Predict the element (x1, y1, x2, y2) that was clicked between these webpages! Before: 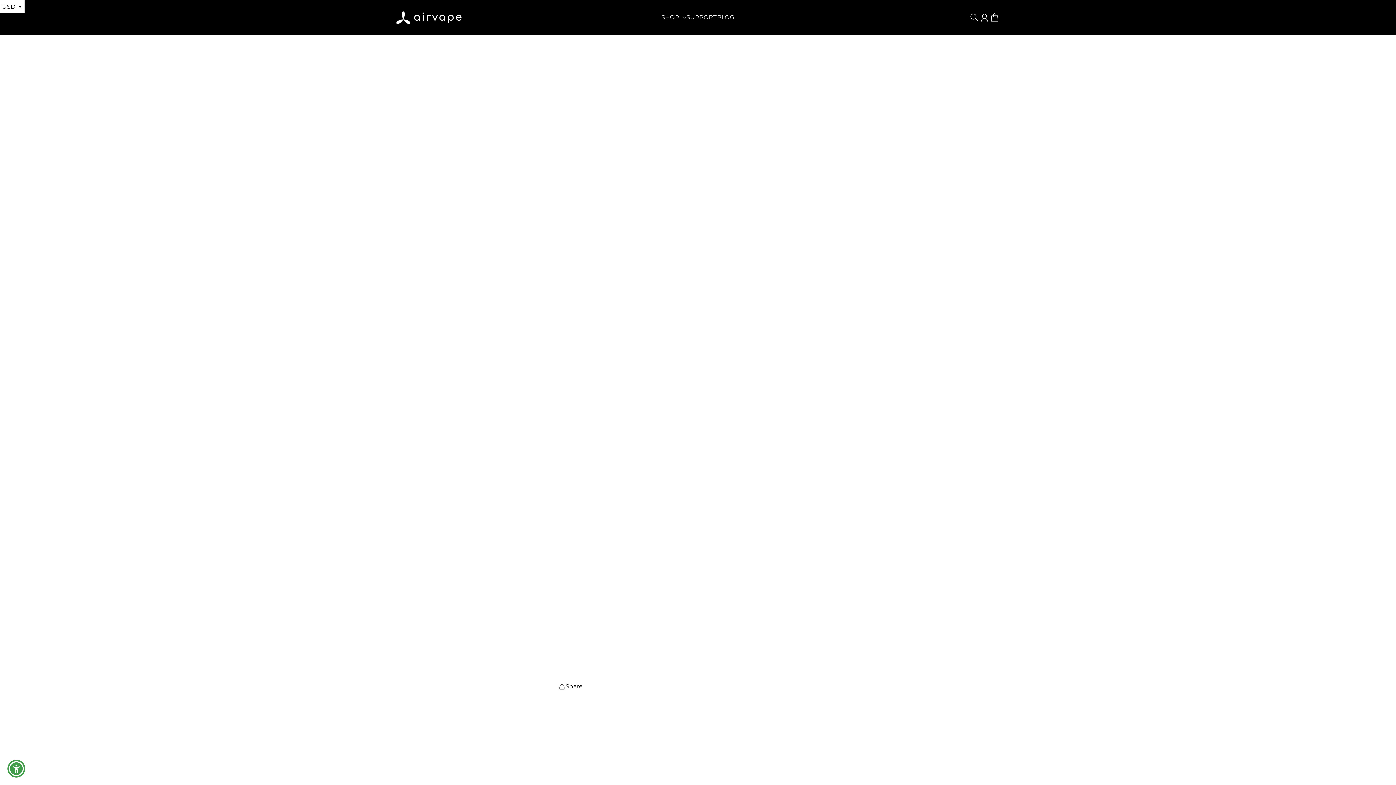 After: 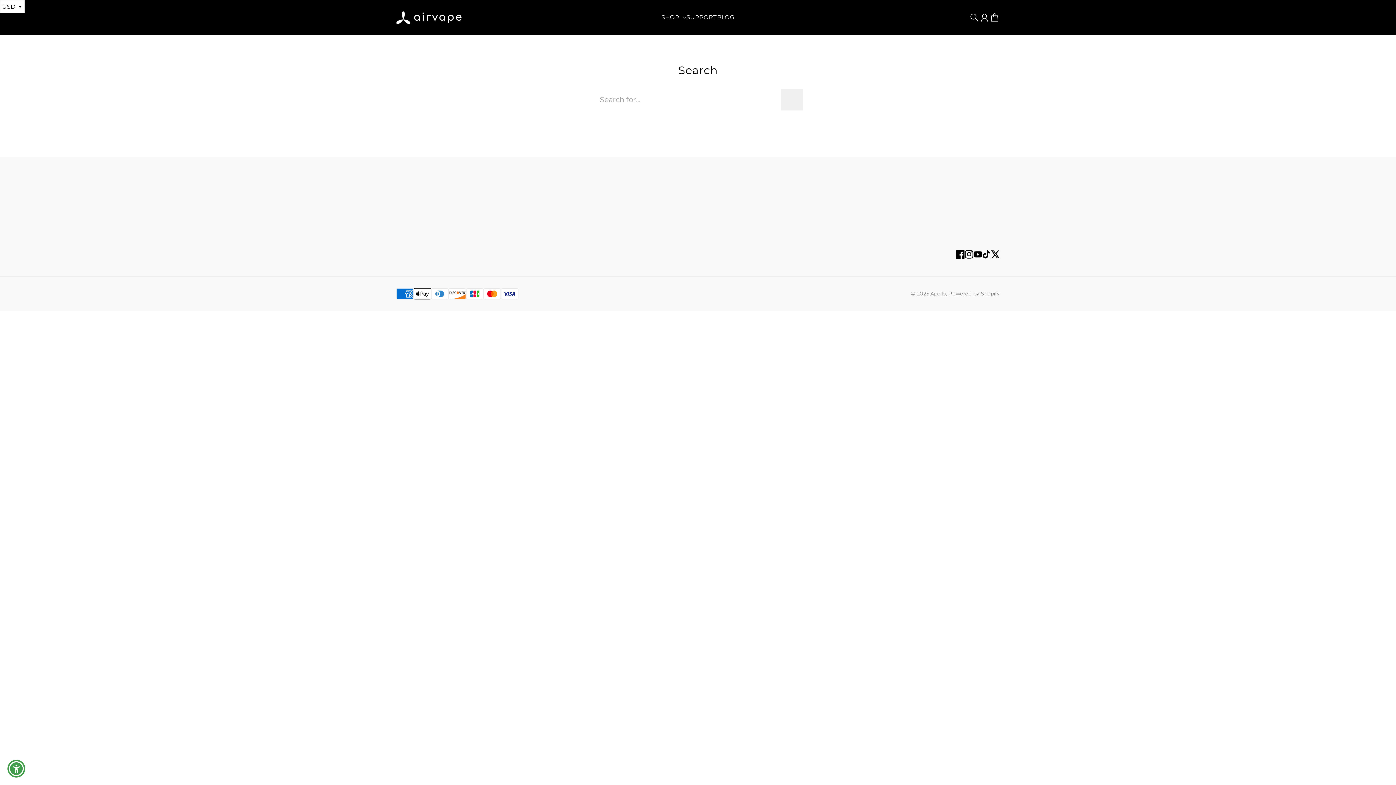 Action: label: Search bbox: (966, 9, 982, 25)